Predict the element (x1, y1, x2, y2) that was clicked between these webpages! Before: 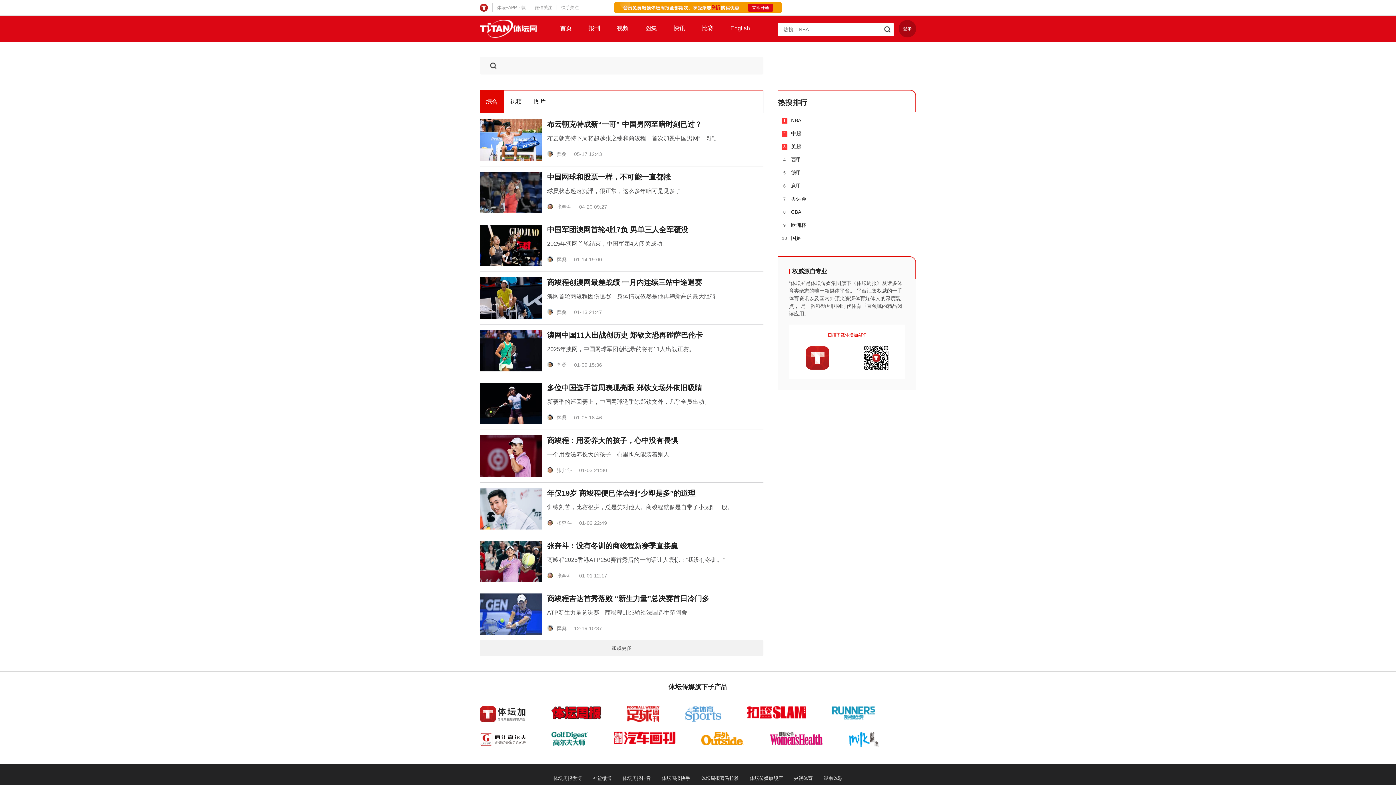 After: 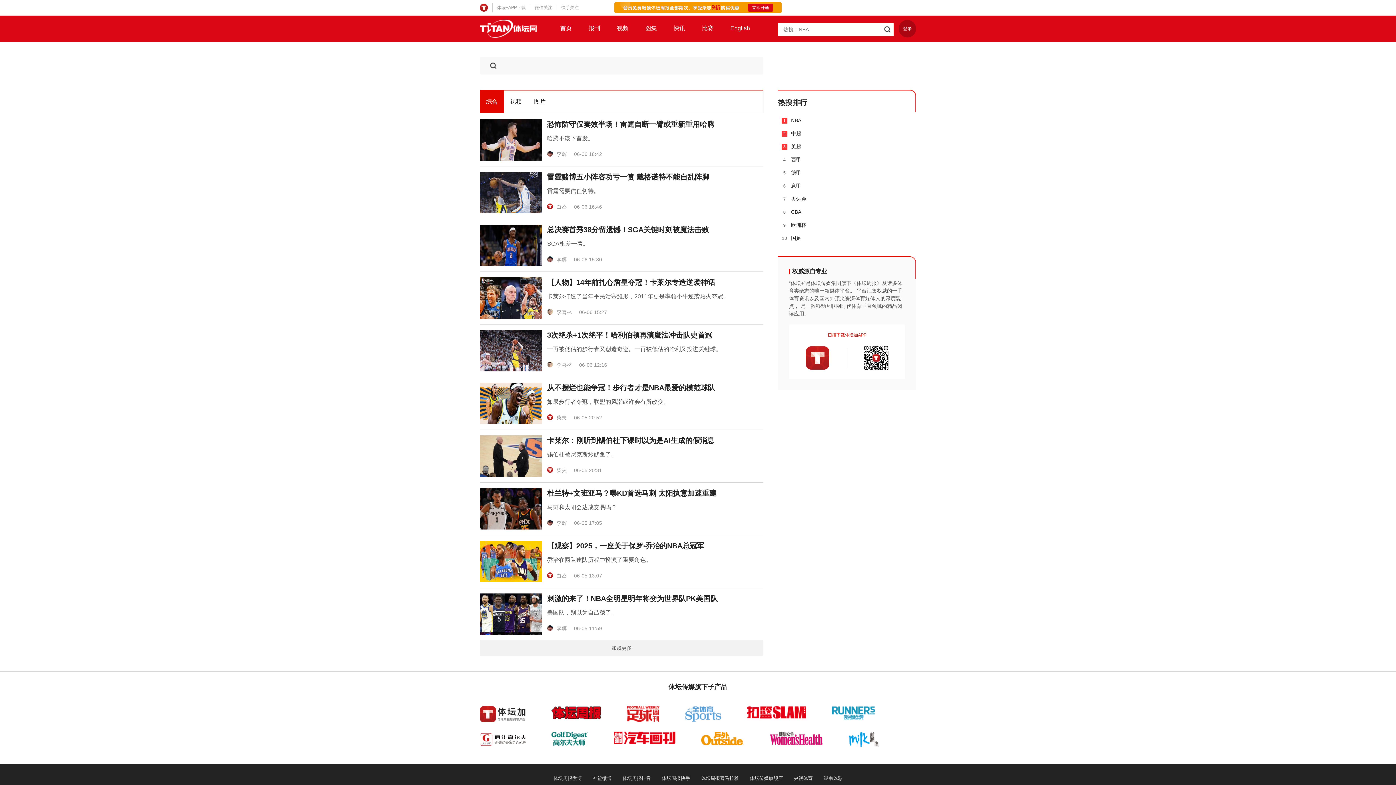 Action: label: 1NBA bbox: (778, 113, 916, 126)